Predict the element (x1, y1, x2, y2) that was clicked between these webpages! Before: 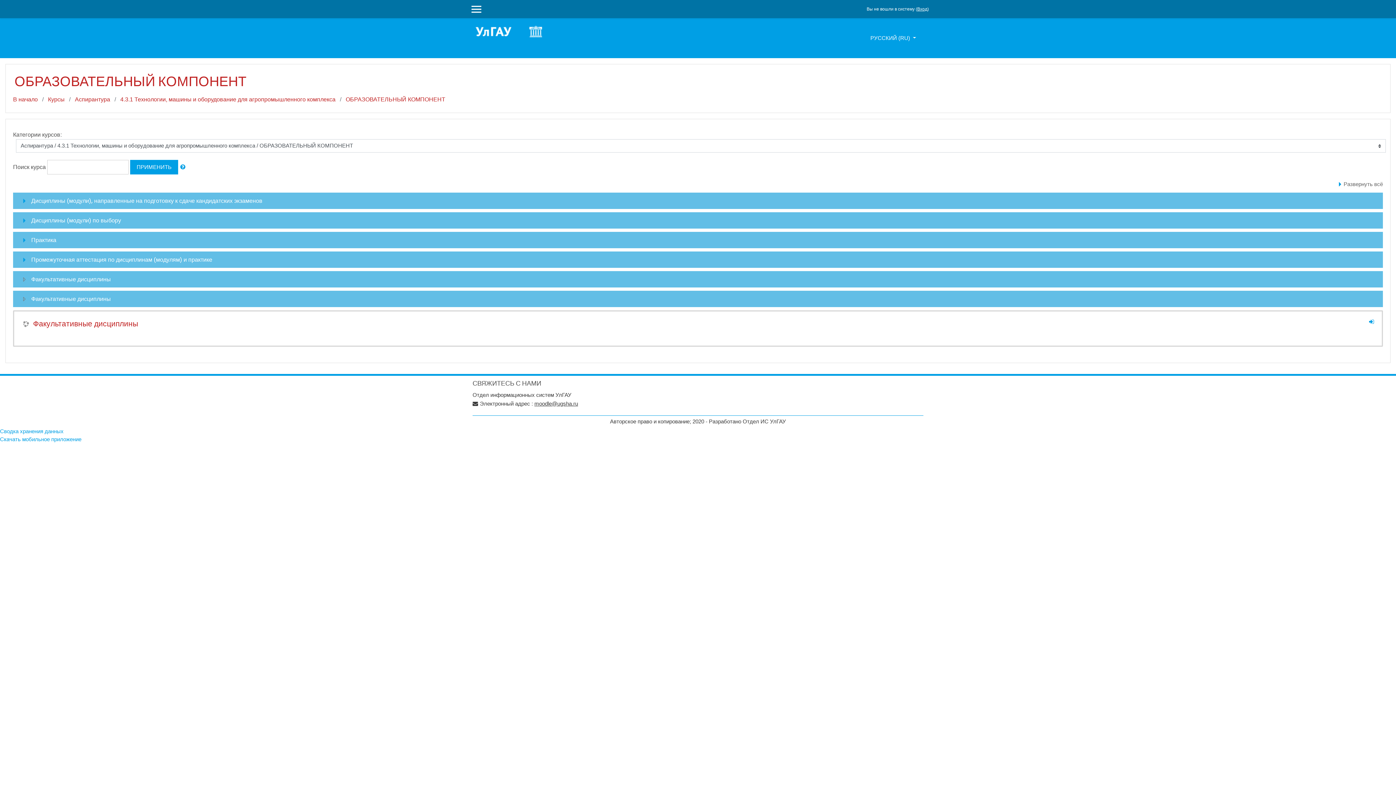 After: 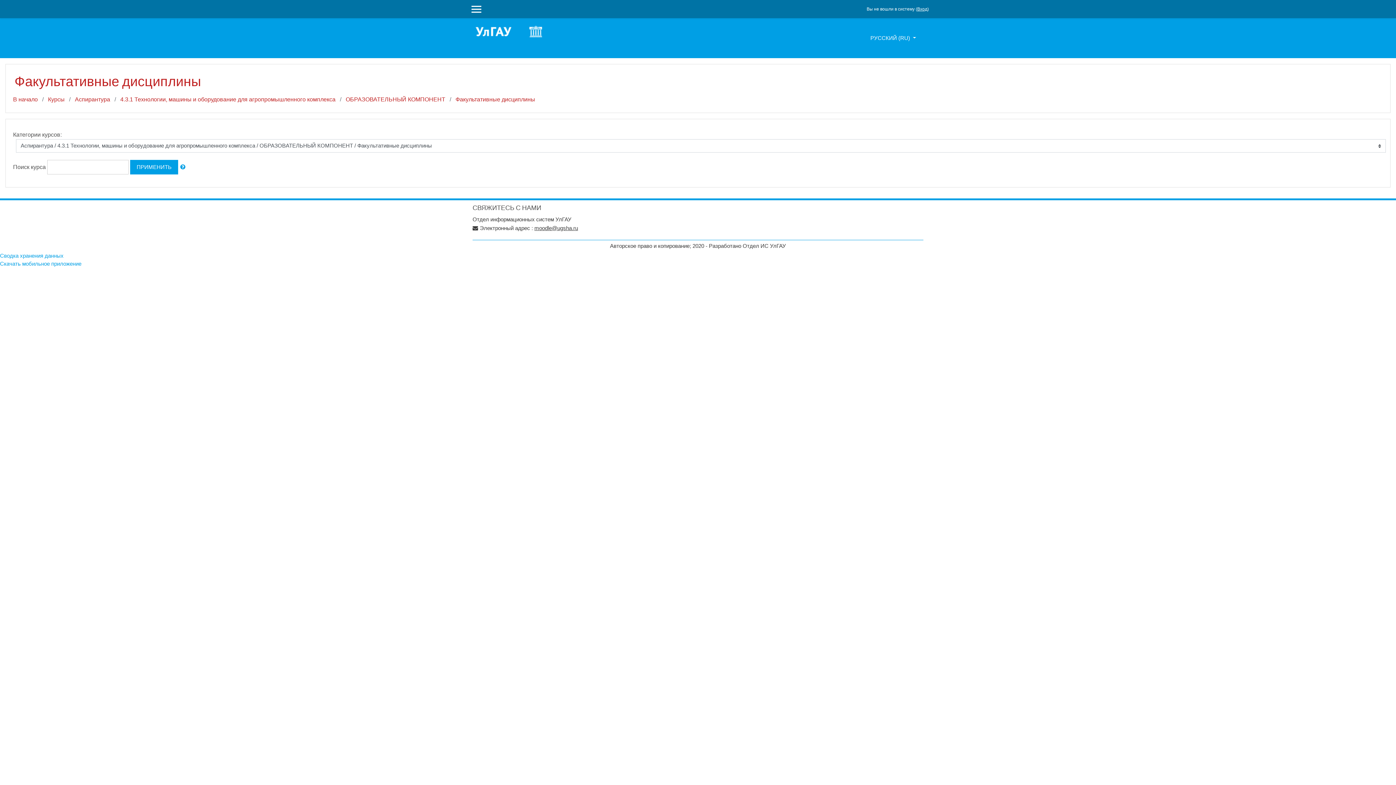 Action: label: Факультативные дисциплины bbox: (31, 295, 110, 302)